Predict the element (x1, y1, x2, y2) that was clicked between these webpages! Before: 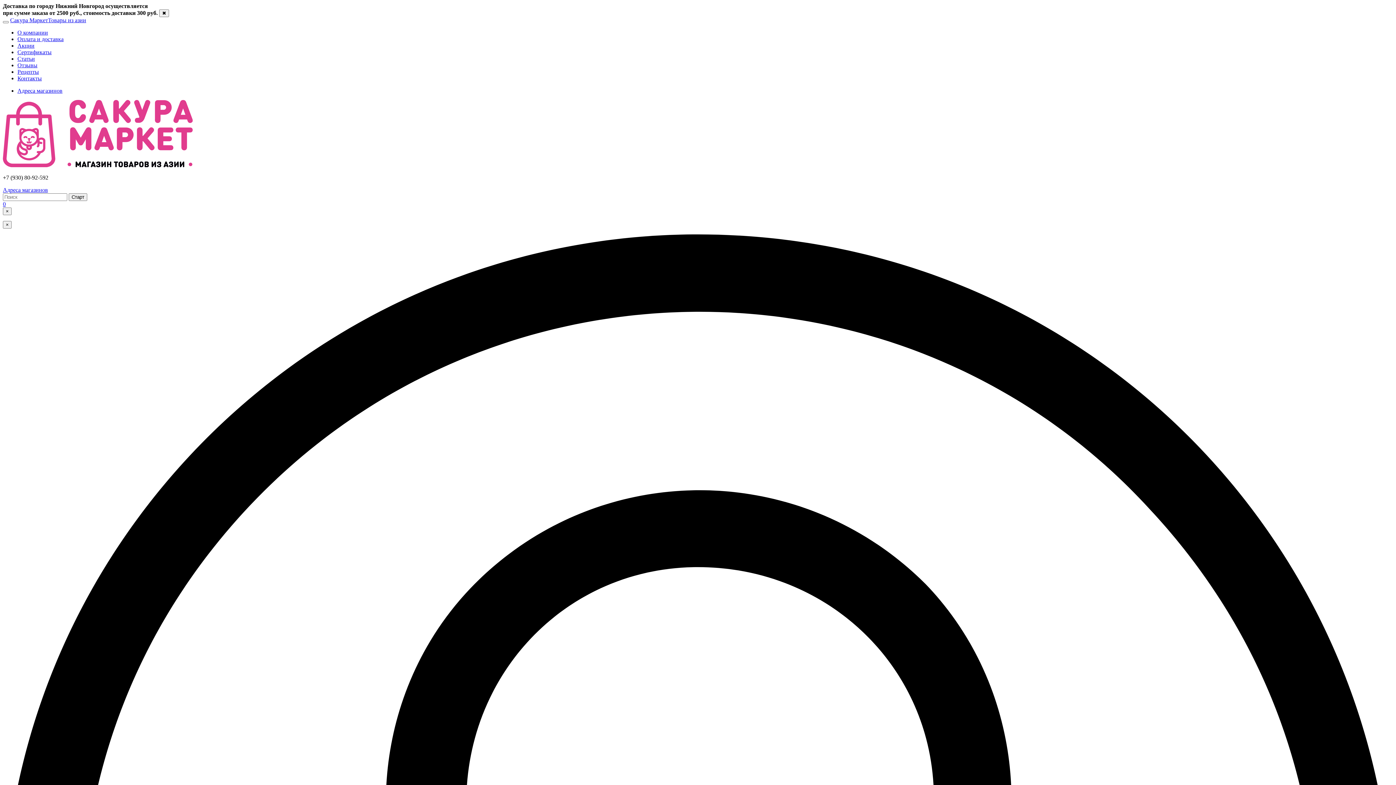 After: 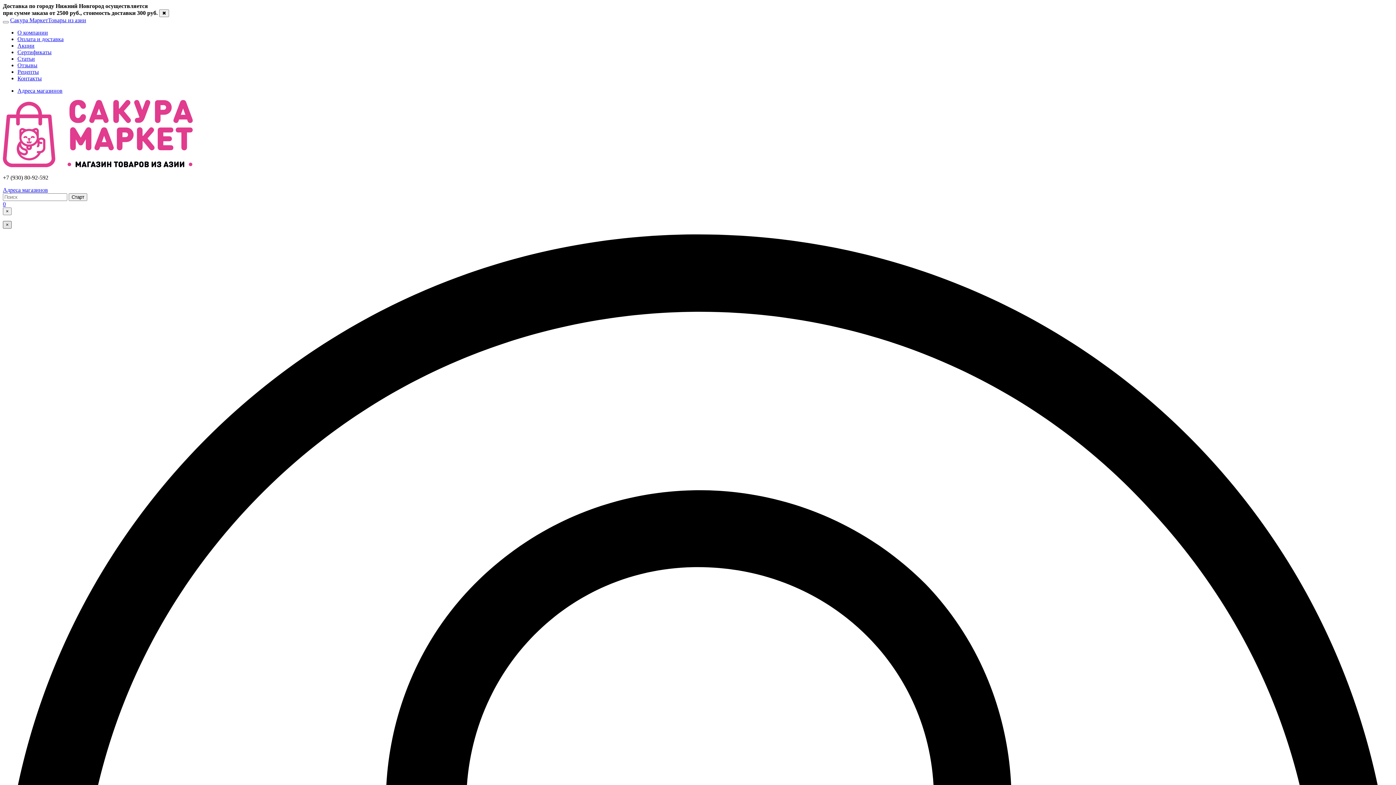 Action: label: Close bbox: (2, 220, 11, 228)